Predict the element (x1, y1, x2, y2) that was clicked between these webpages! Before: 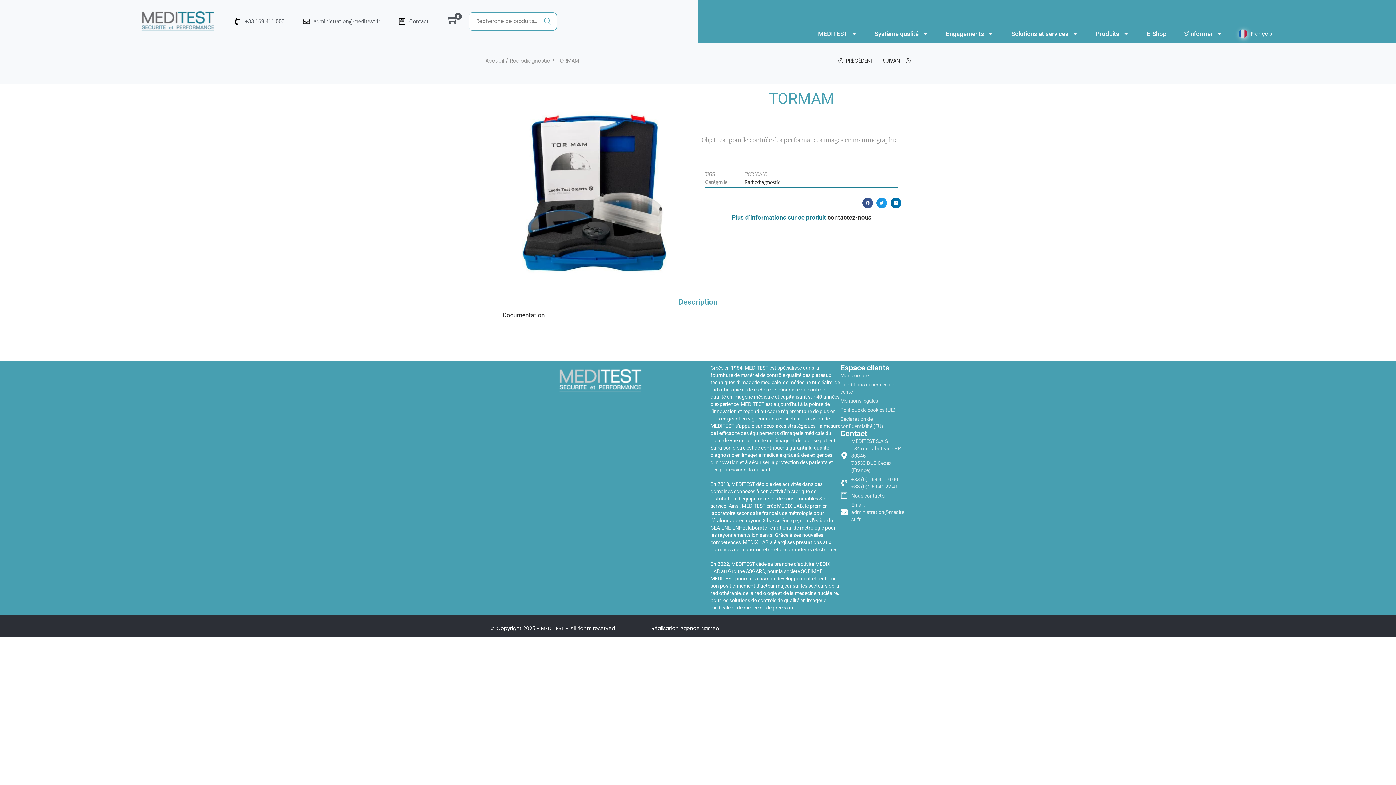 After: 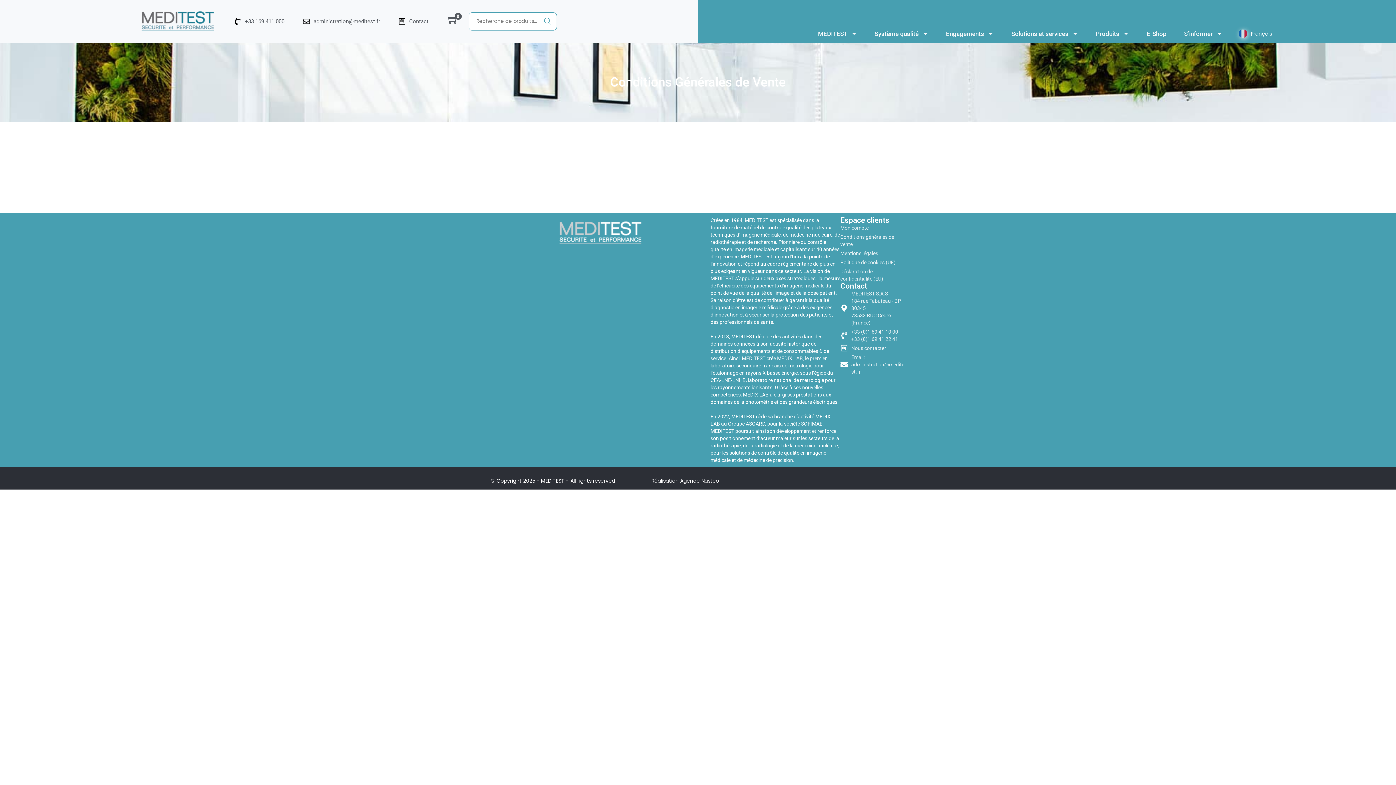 Action: bbox: (840, 381, 905, 395) label: Conditions générales de vente